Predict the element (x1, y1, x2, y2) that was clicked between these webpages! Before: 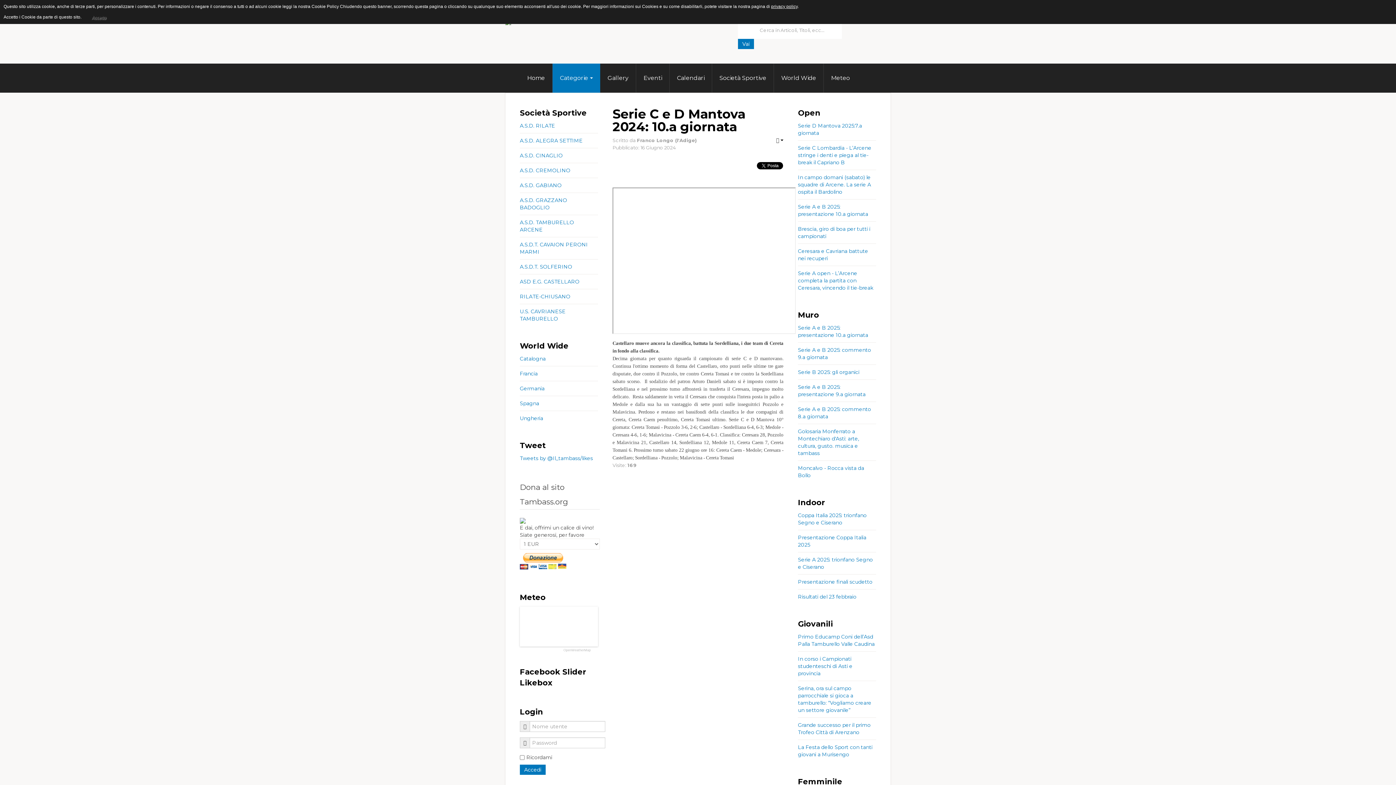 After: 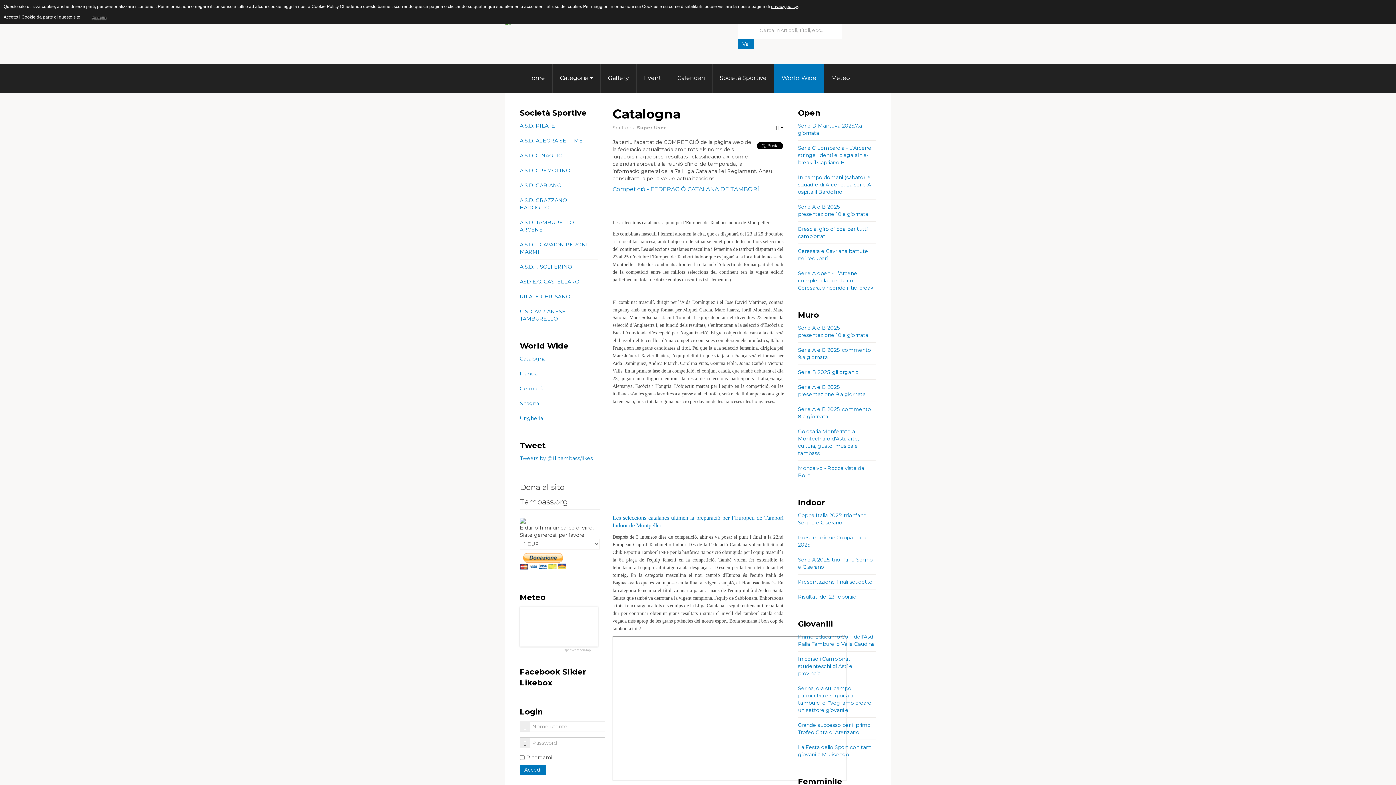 Action: label: Catalogna bbox: (520, 355, 545, 362)